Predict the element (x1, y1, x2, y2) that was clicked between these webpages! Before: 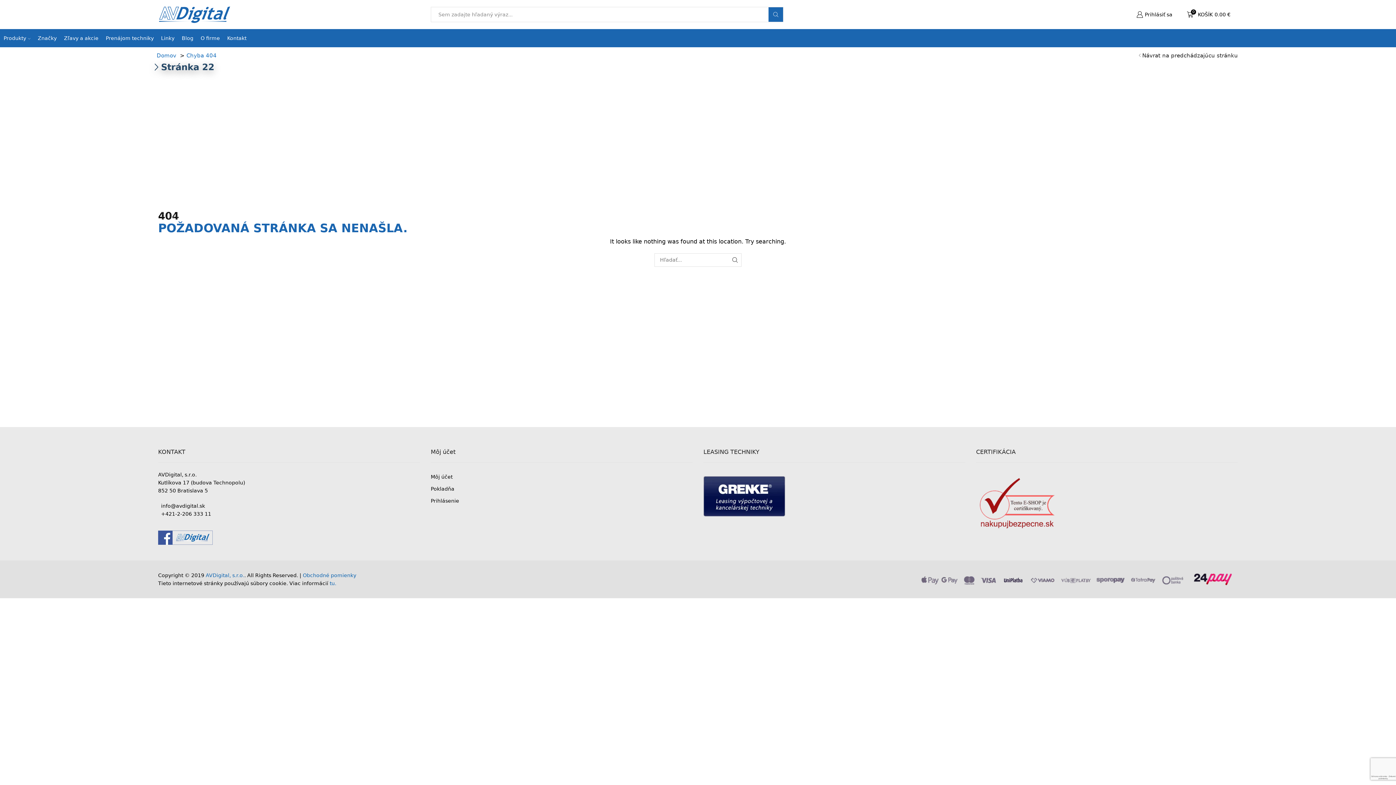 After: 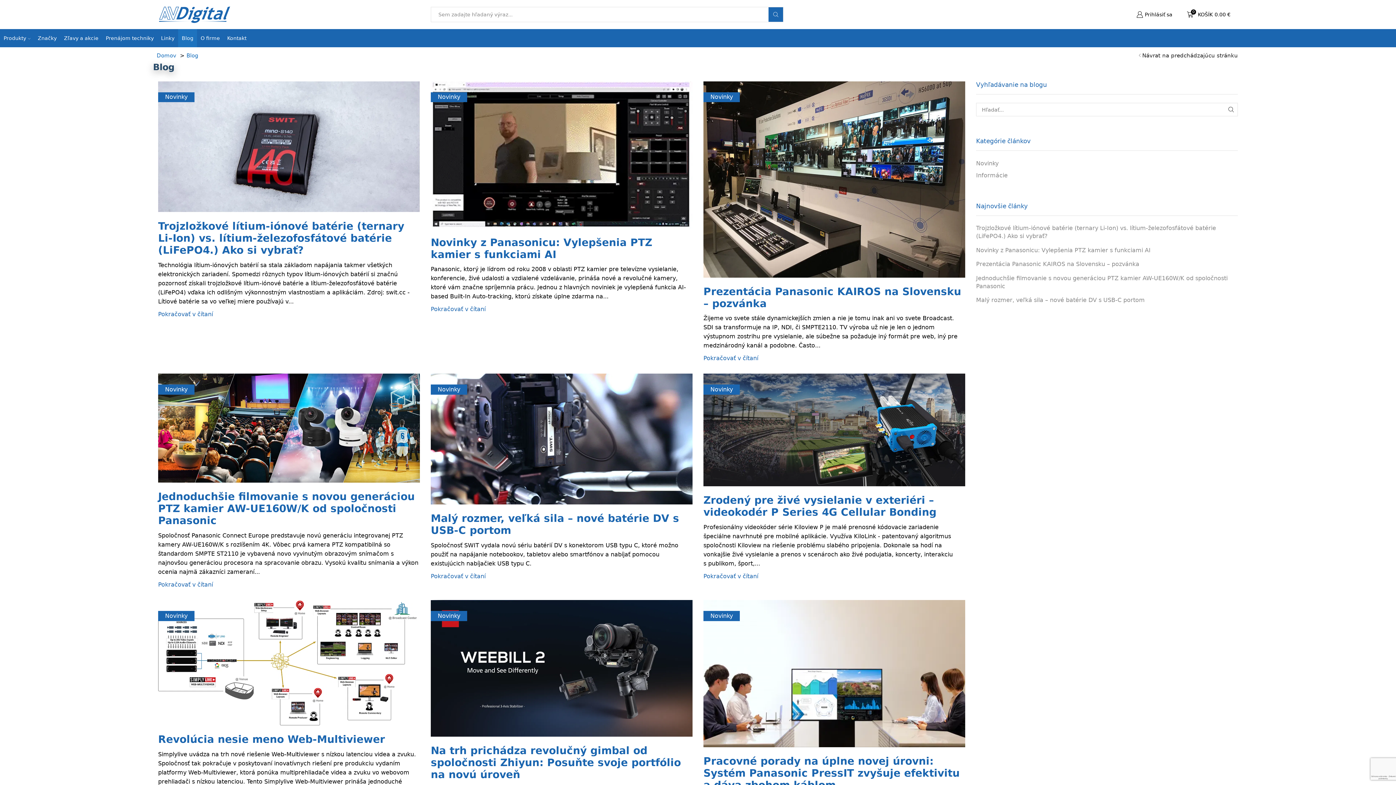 Action: bbox: (178, 29, 197, 47) label: Blog